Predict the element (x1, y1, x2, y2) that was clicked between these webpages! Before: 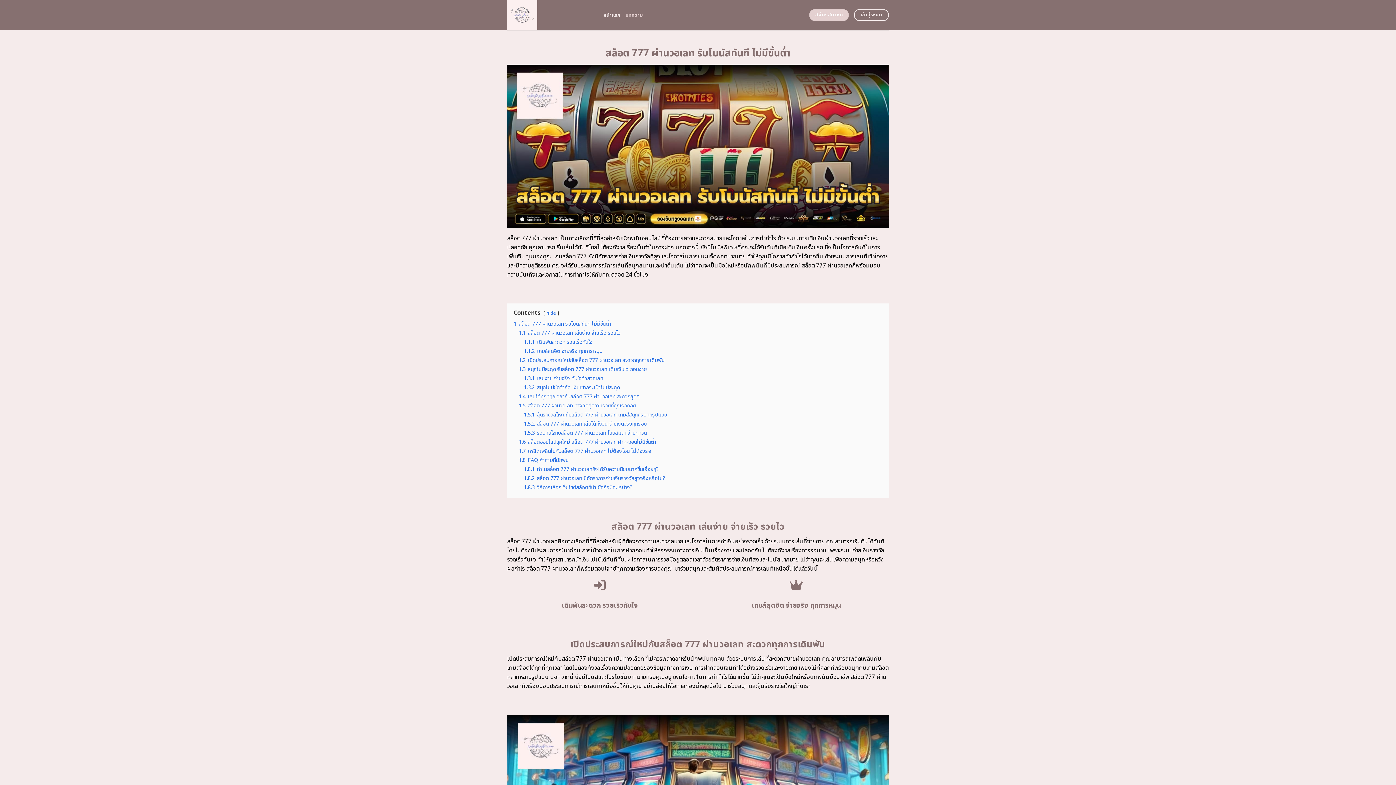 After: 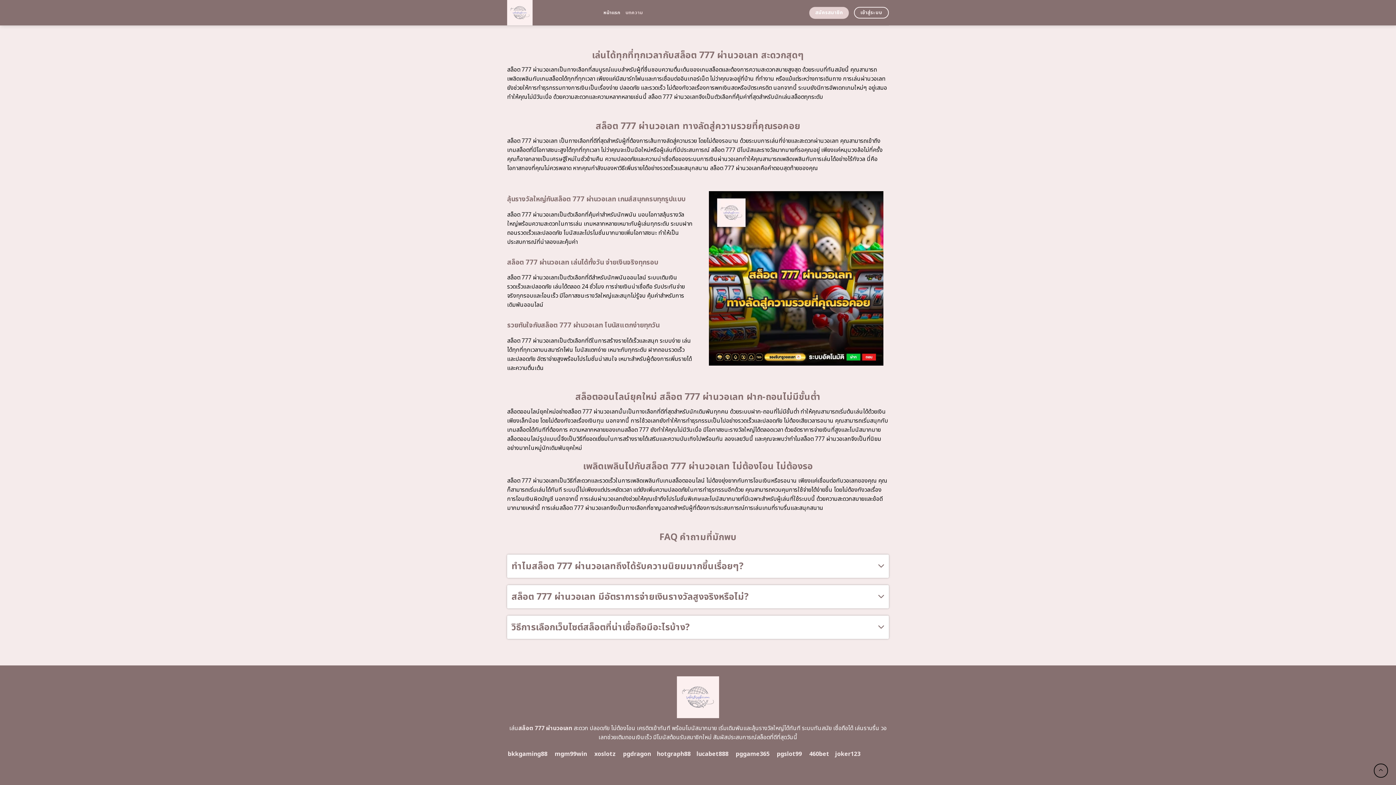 Action: bbox: (524, 384, 620, 391) label: 1.3.2 สนุกไม่มีขีดจำกัด เงินเข้ากระเป๋าไม่มีสะดุด